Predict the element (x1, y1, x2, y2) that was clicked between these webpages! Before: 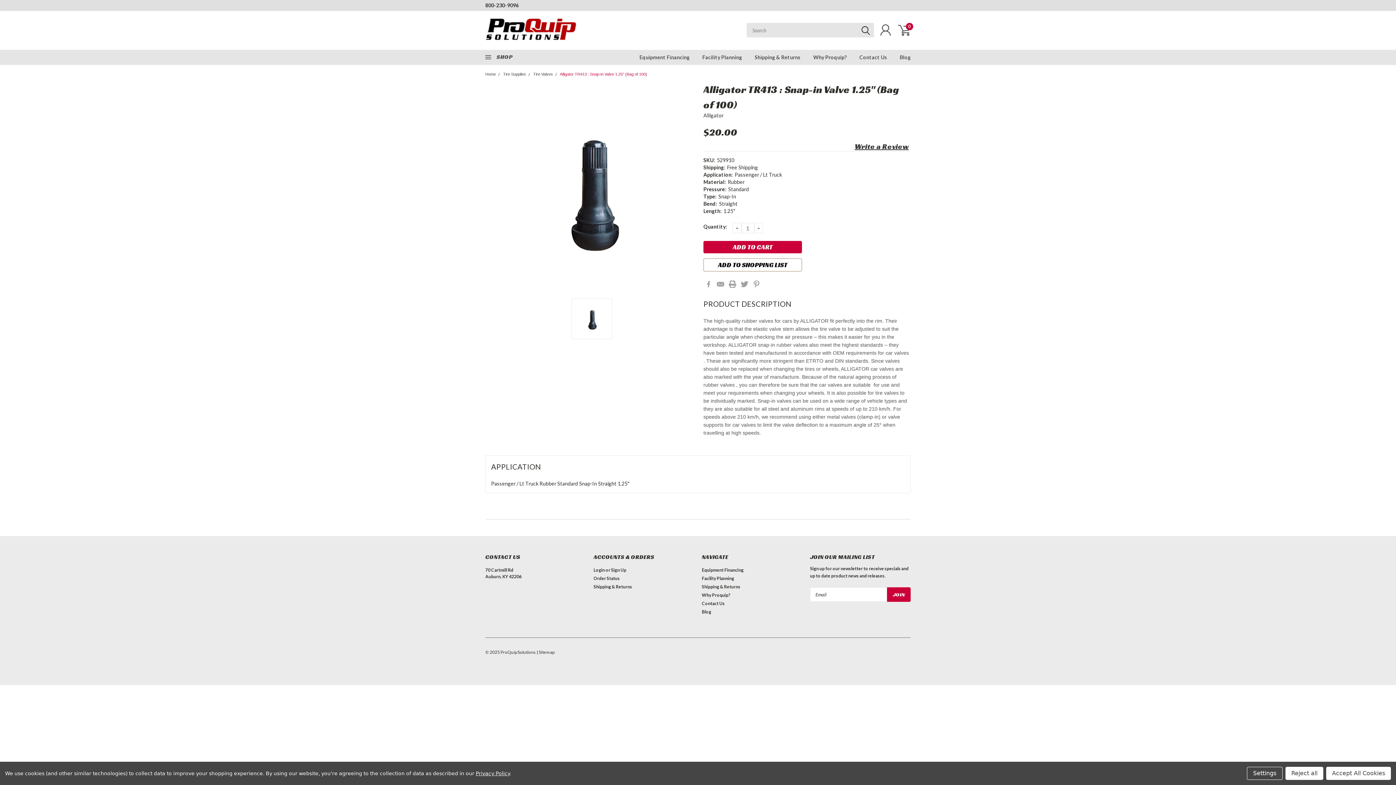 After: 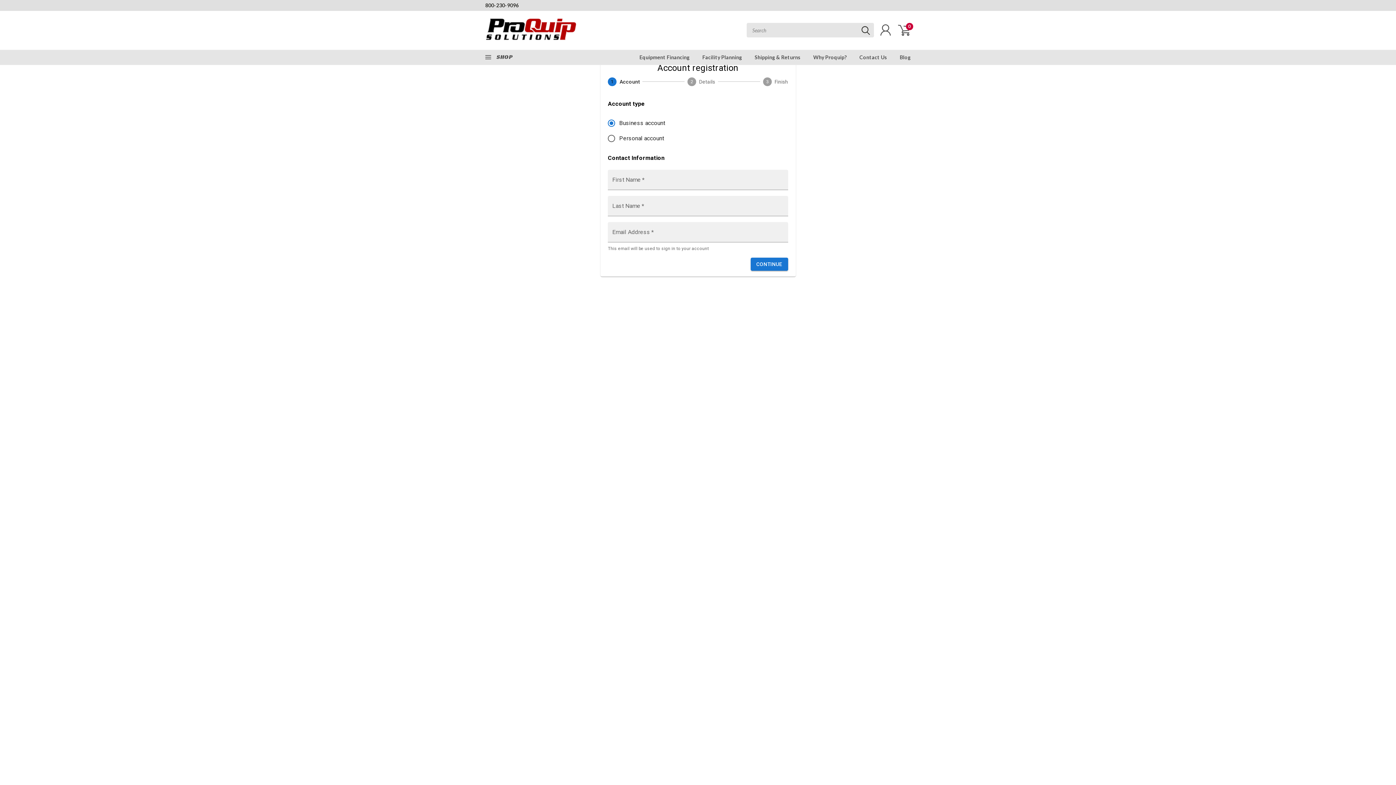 Action: bbox: (611, 567, 626, 573) label: Sign Up